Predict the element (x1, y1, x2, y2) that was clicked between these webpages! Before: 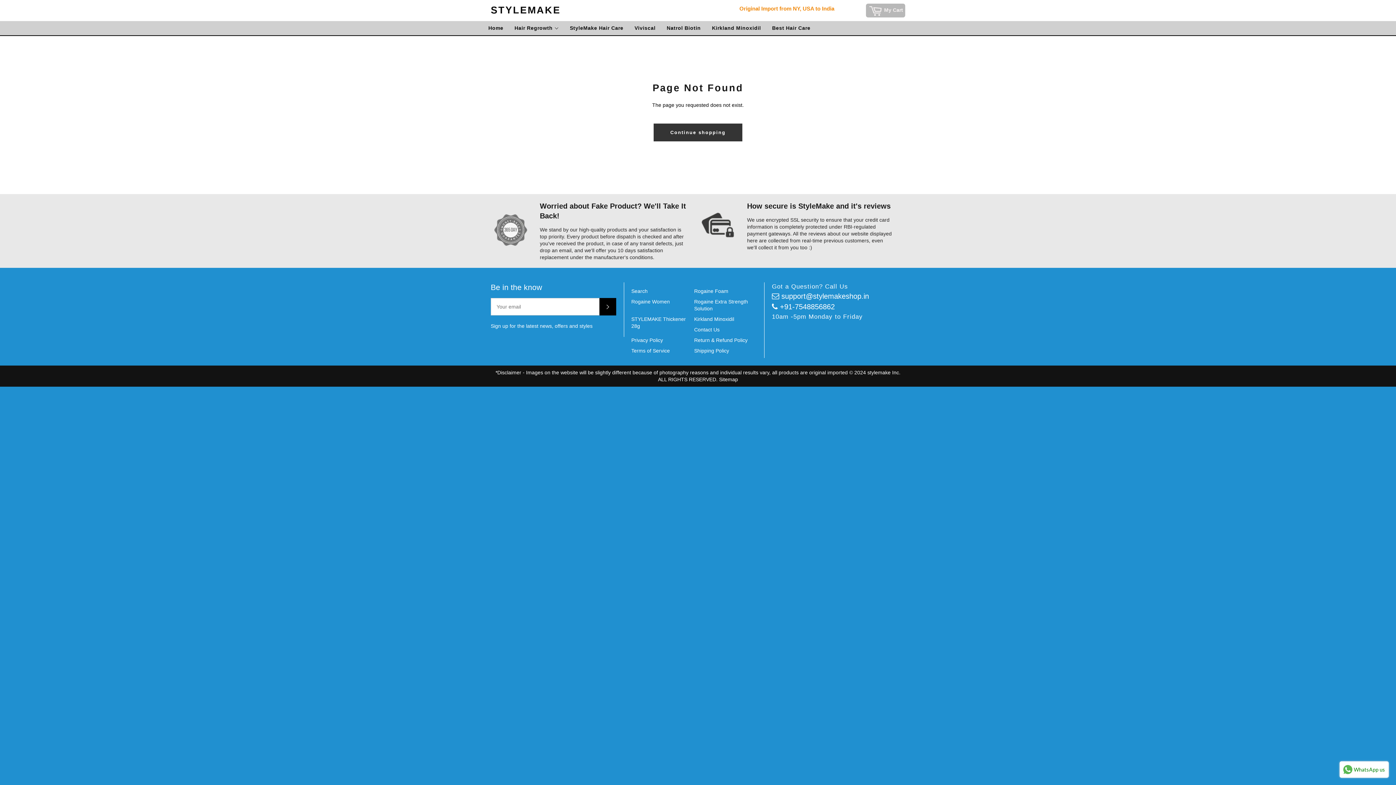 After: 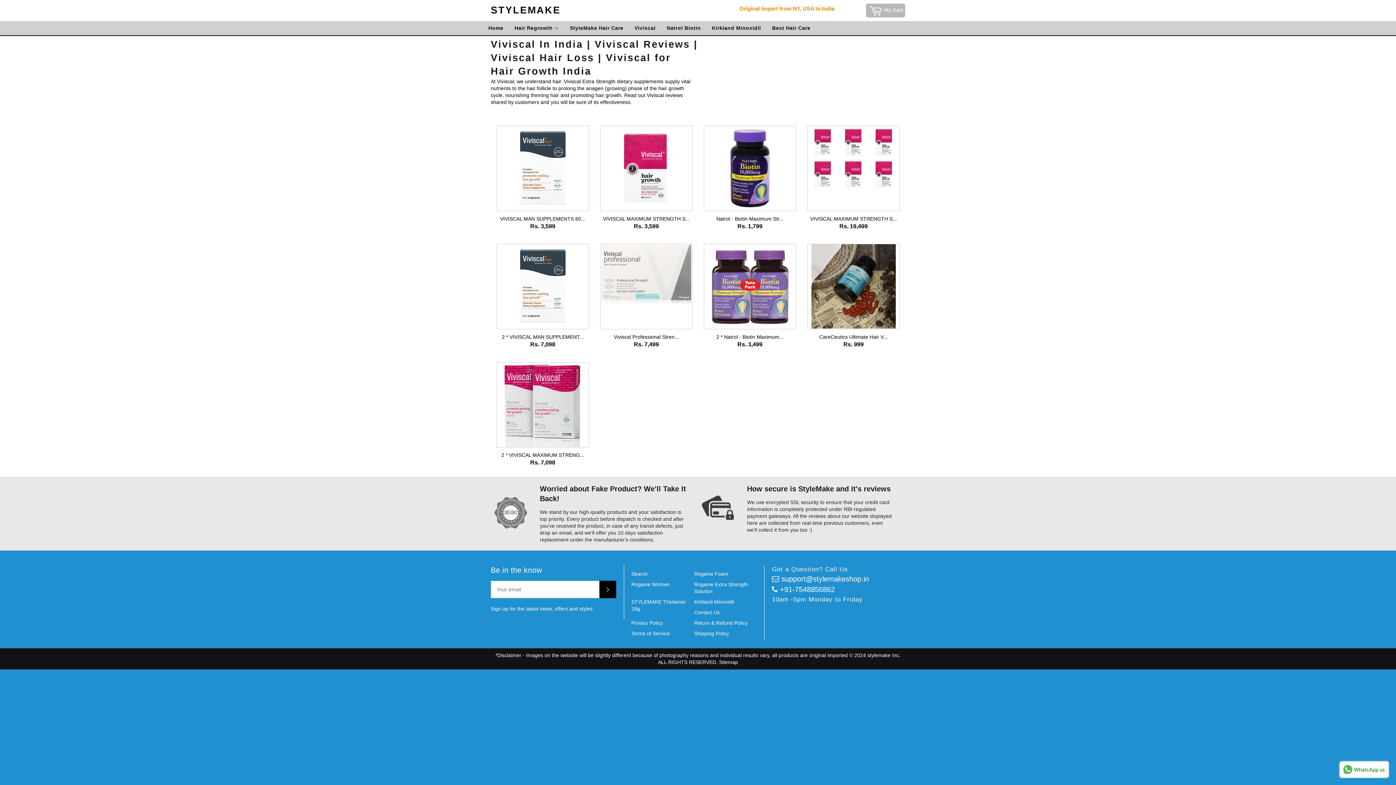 Action: label: Viviscal bbox: (629, 21, 660, 35)